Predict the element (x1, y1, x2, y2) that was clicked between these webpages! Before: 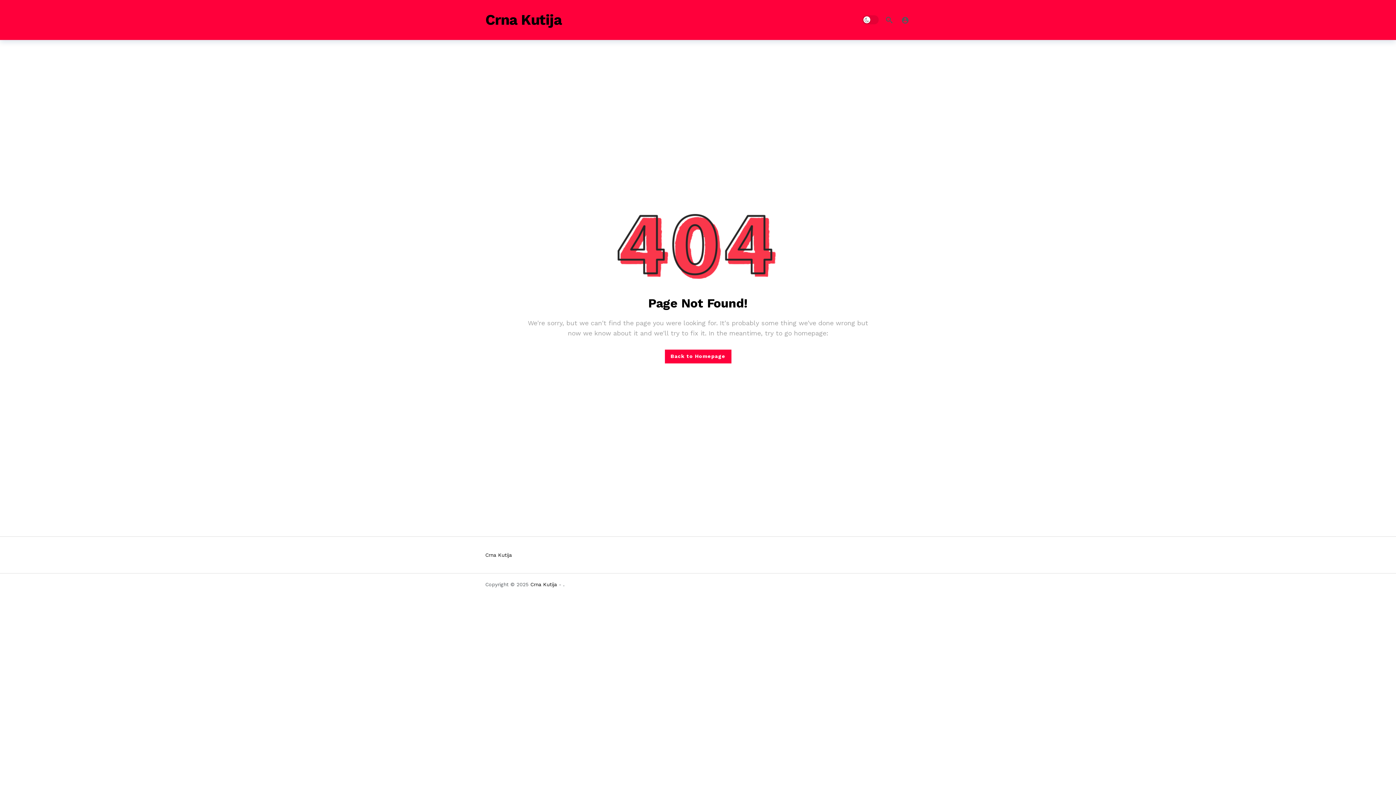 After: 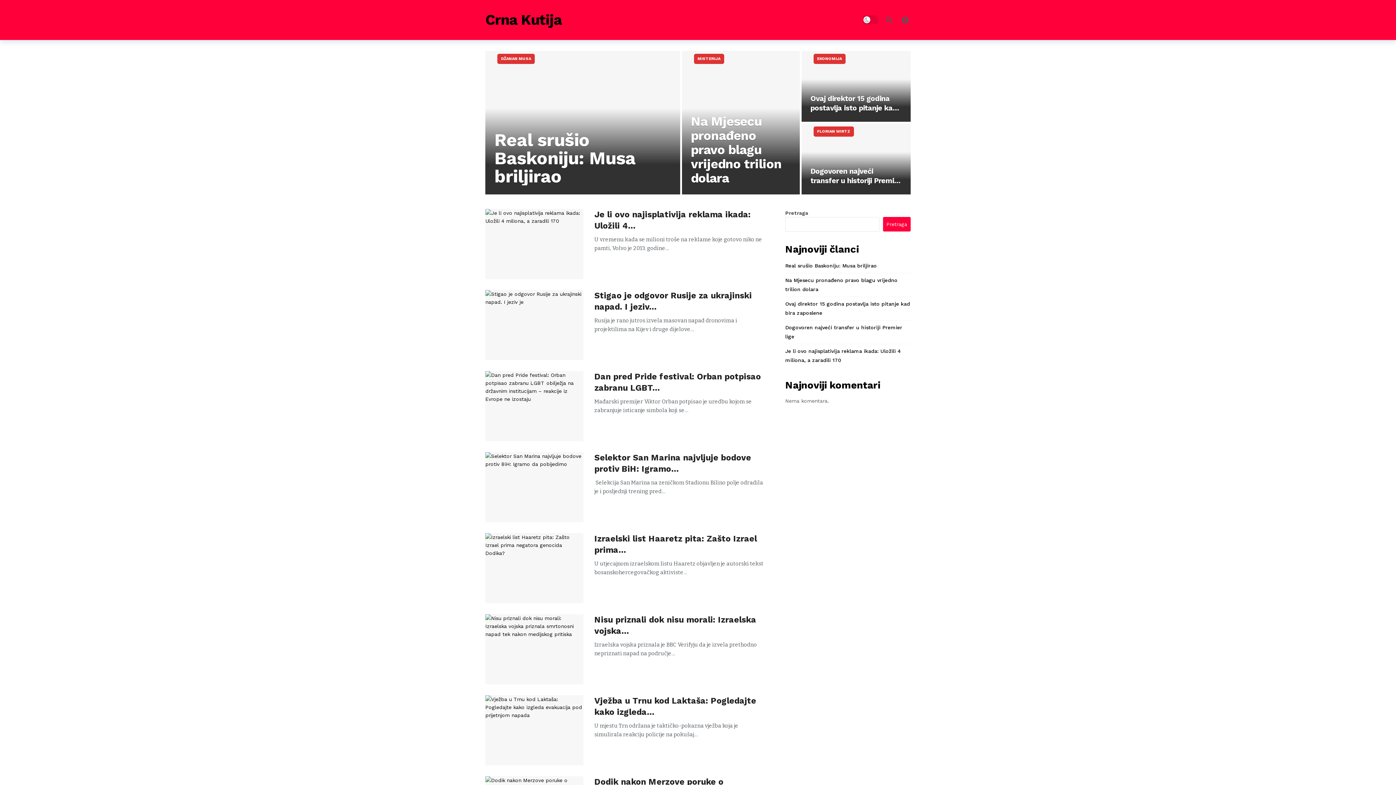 Action: bbox: (485, 552, 512, 558) label: Crna Kutija